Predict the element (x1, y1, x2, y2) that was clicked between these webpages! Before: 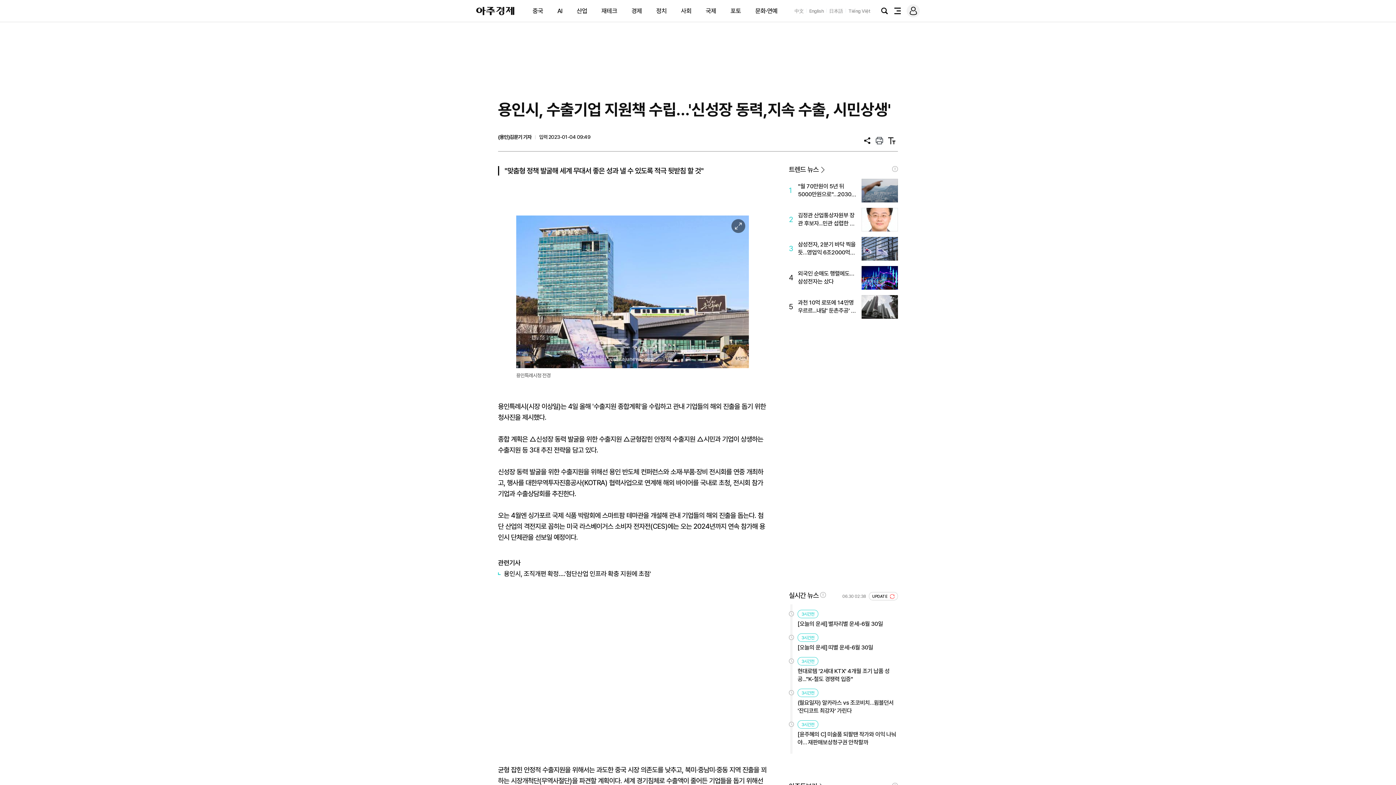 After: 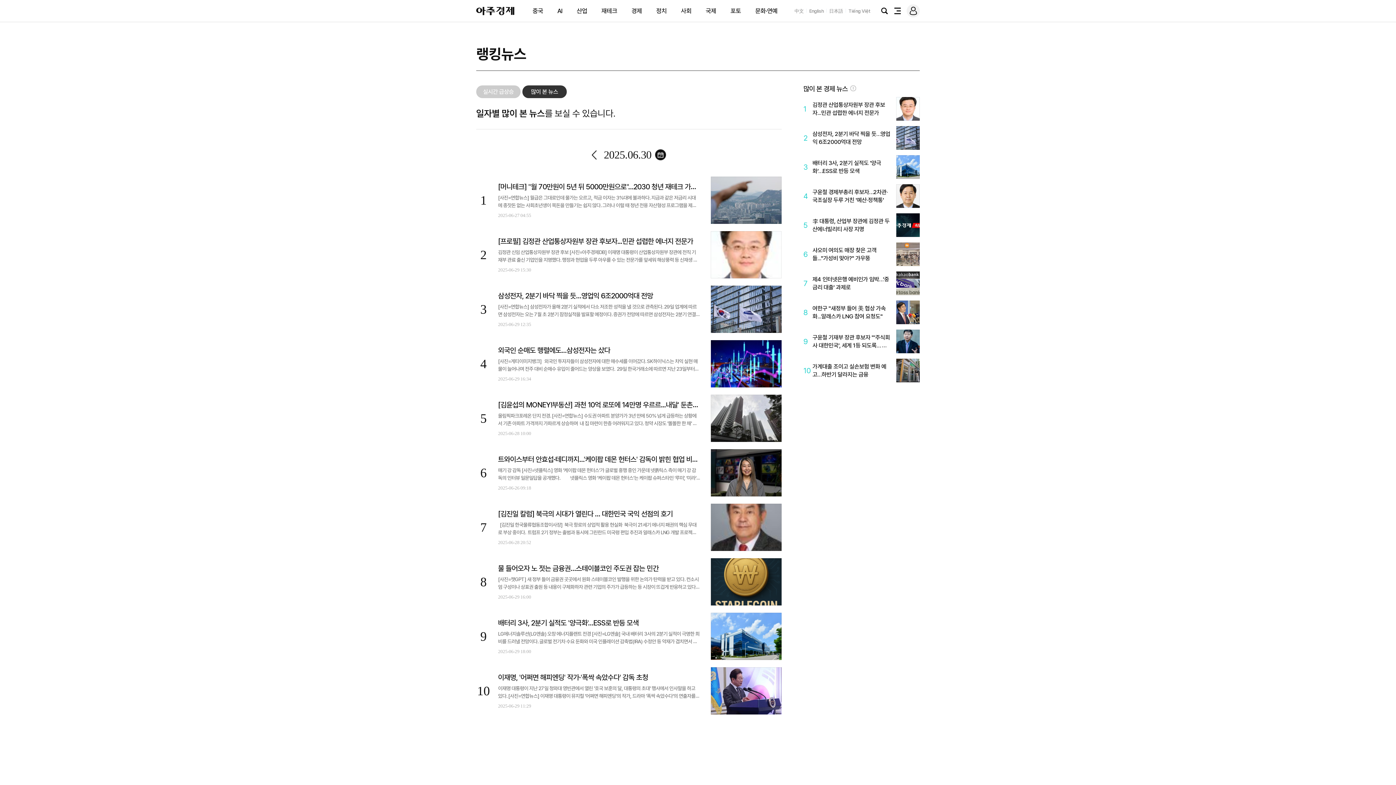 Action: bbox: (789, 165, 824, 173) label: 트렌드 뉴스>